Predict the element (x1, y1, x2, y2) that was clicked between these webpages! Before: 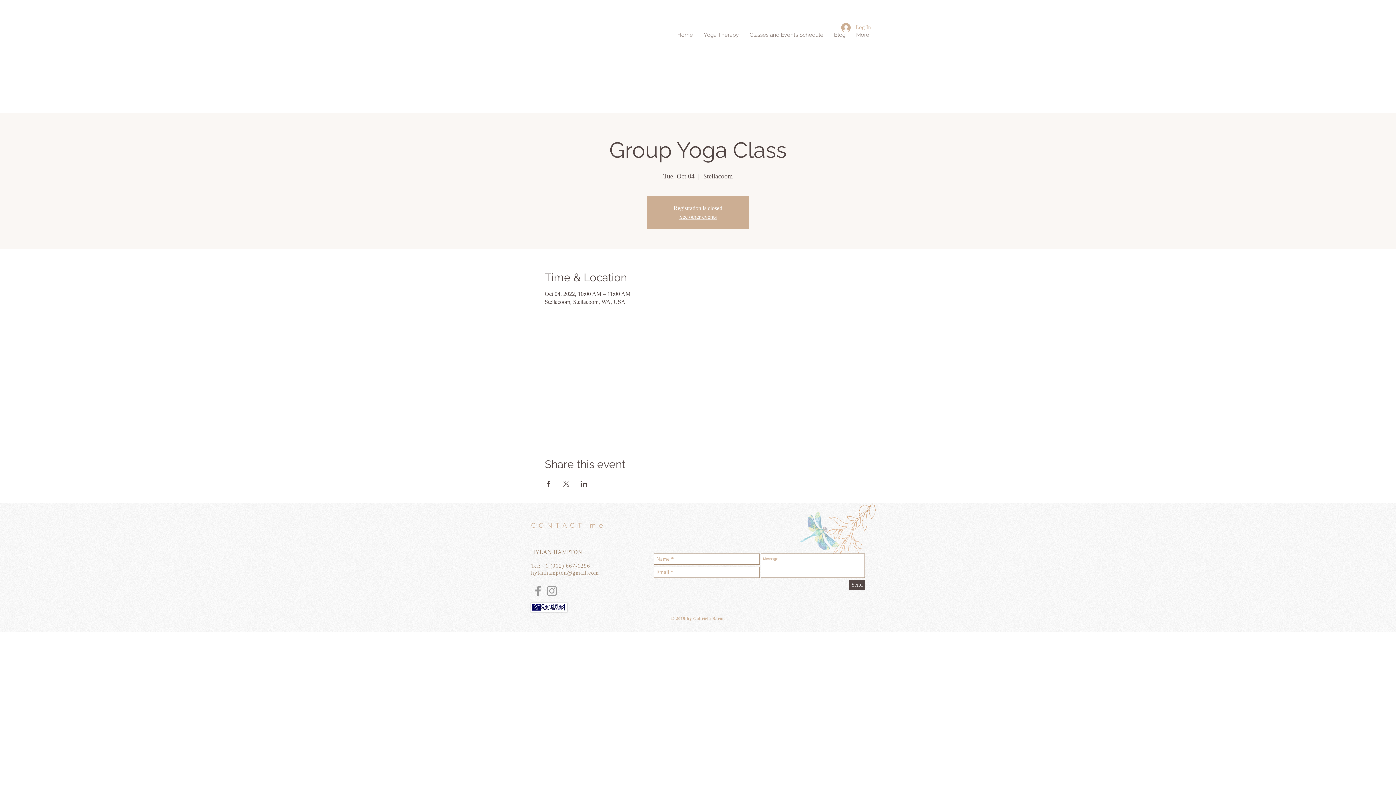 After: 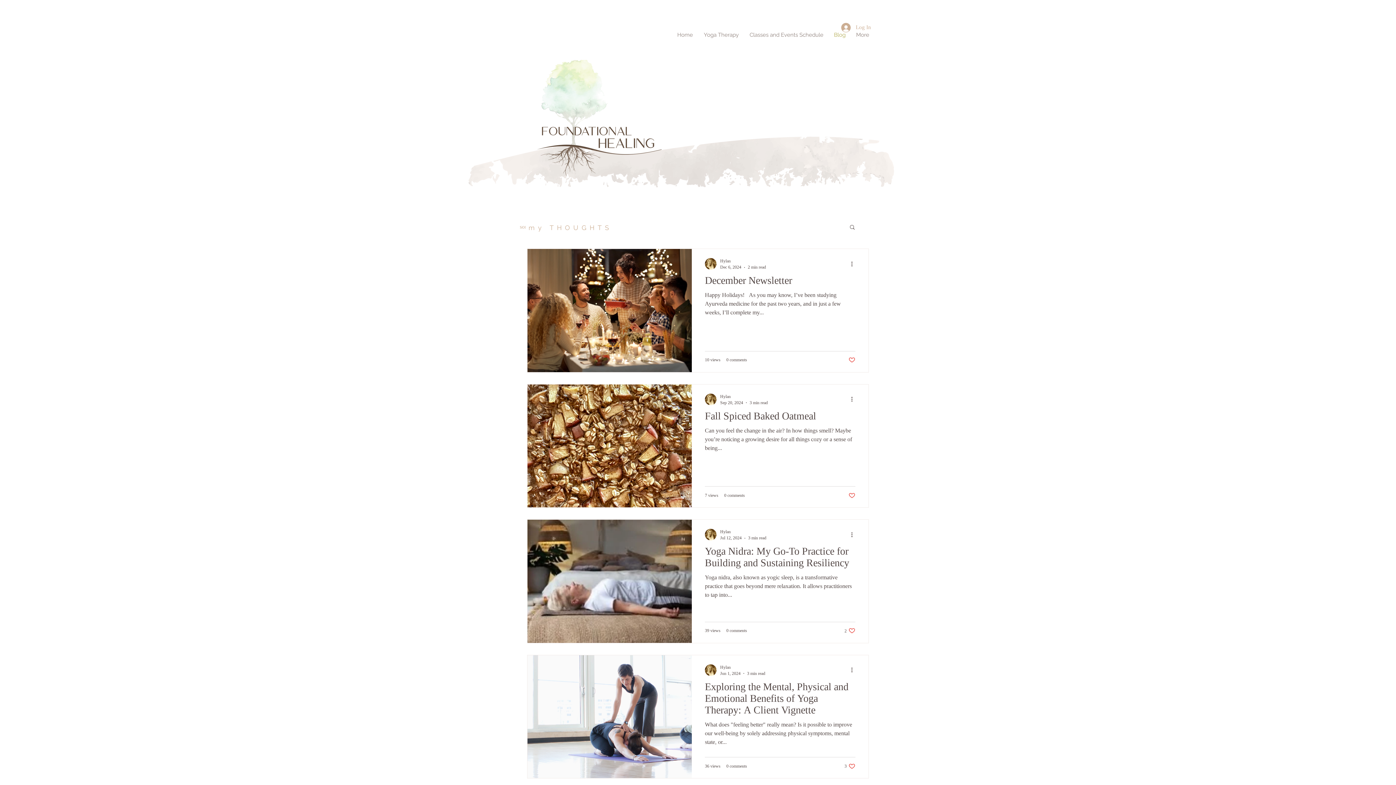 Action: bbox: (830, 25, 852, 44) label: Blog